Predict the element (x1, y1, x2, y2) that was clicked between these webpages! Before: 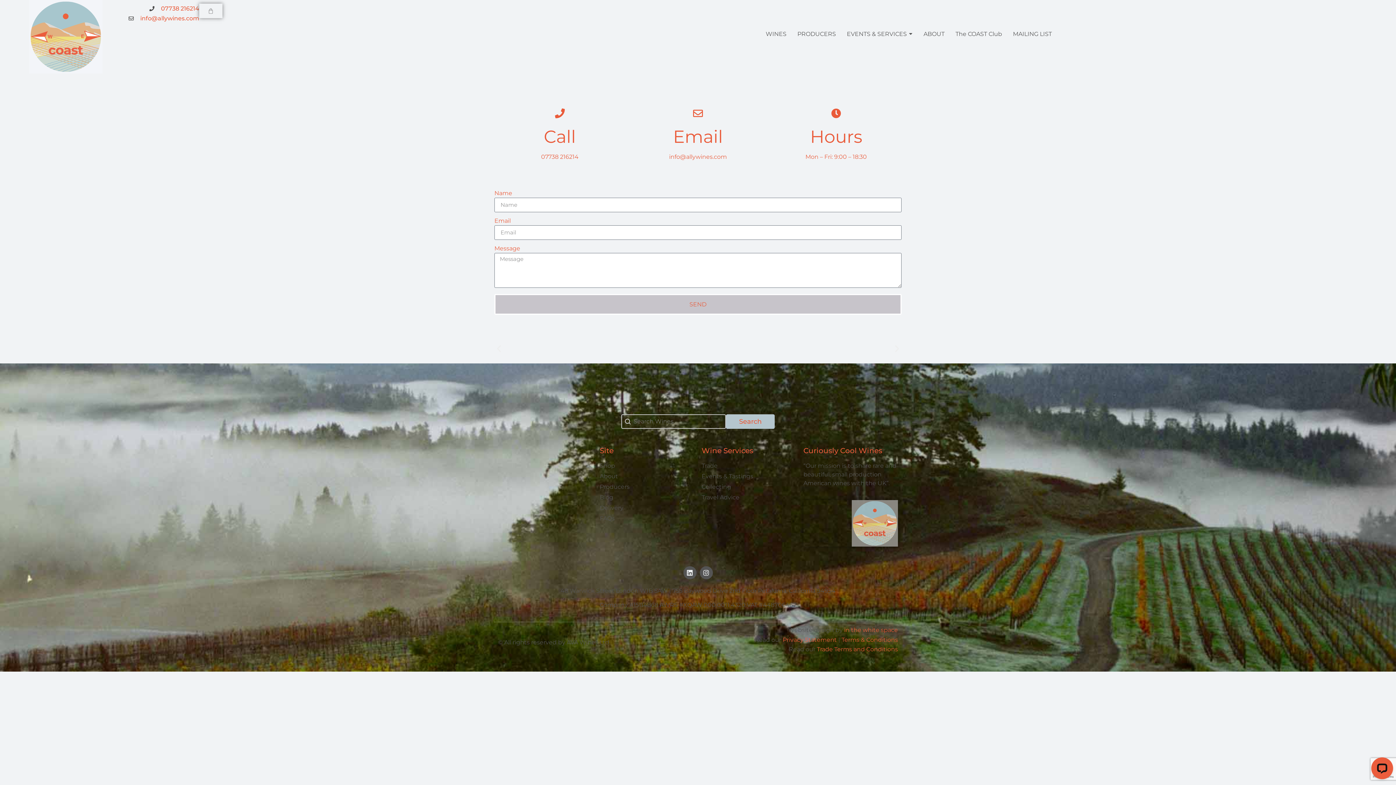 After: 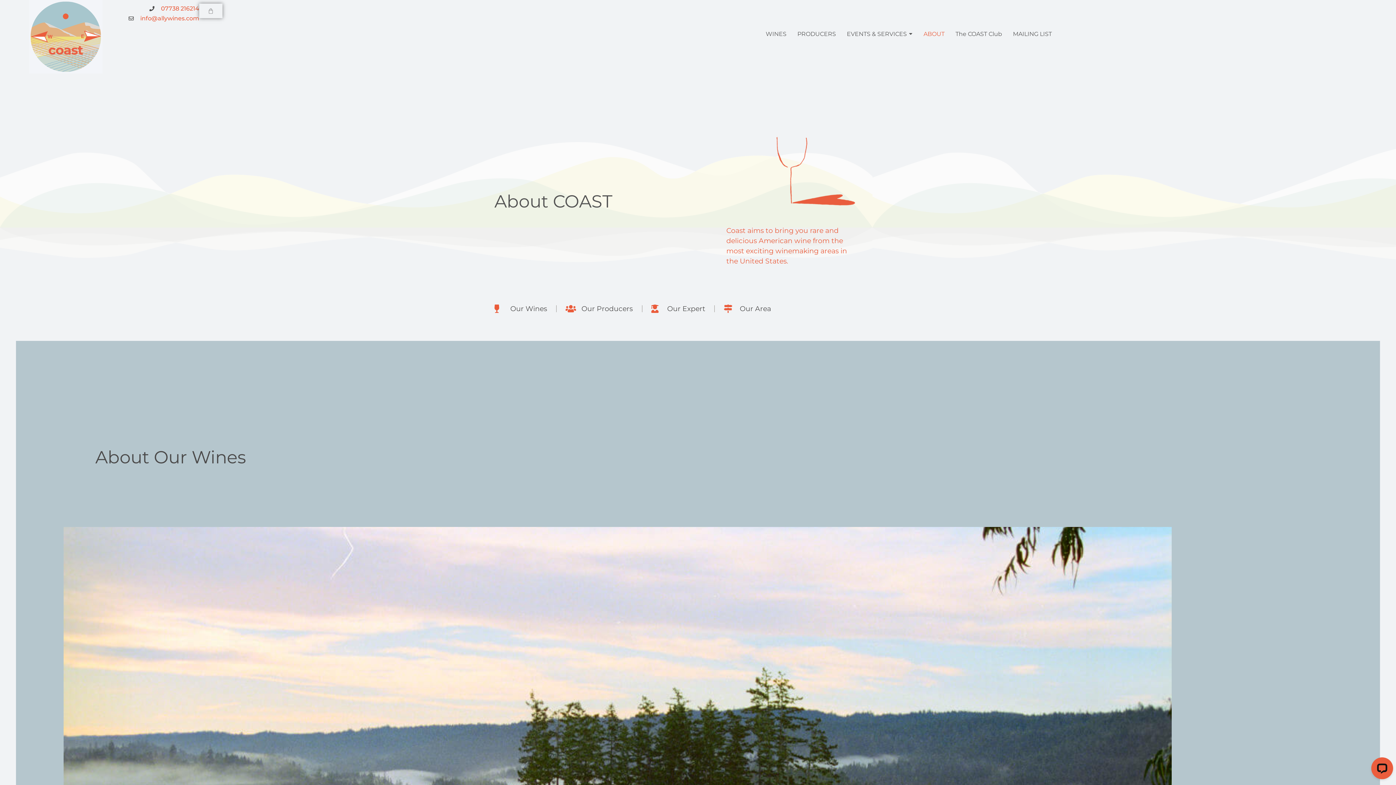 Action: label: About bbox: (600, 472, 694, 481)